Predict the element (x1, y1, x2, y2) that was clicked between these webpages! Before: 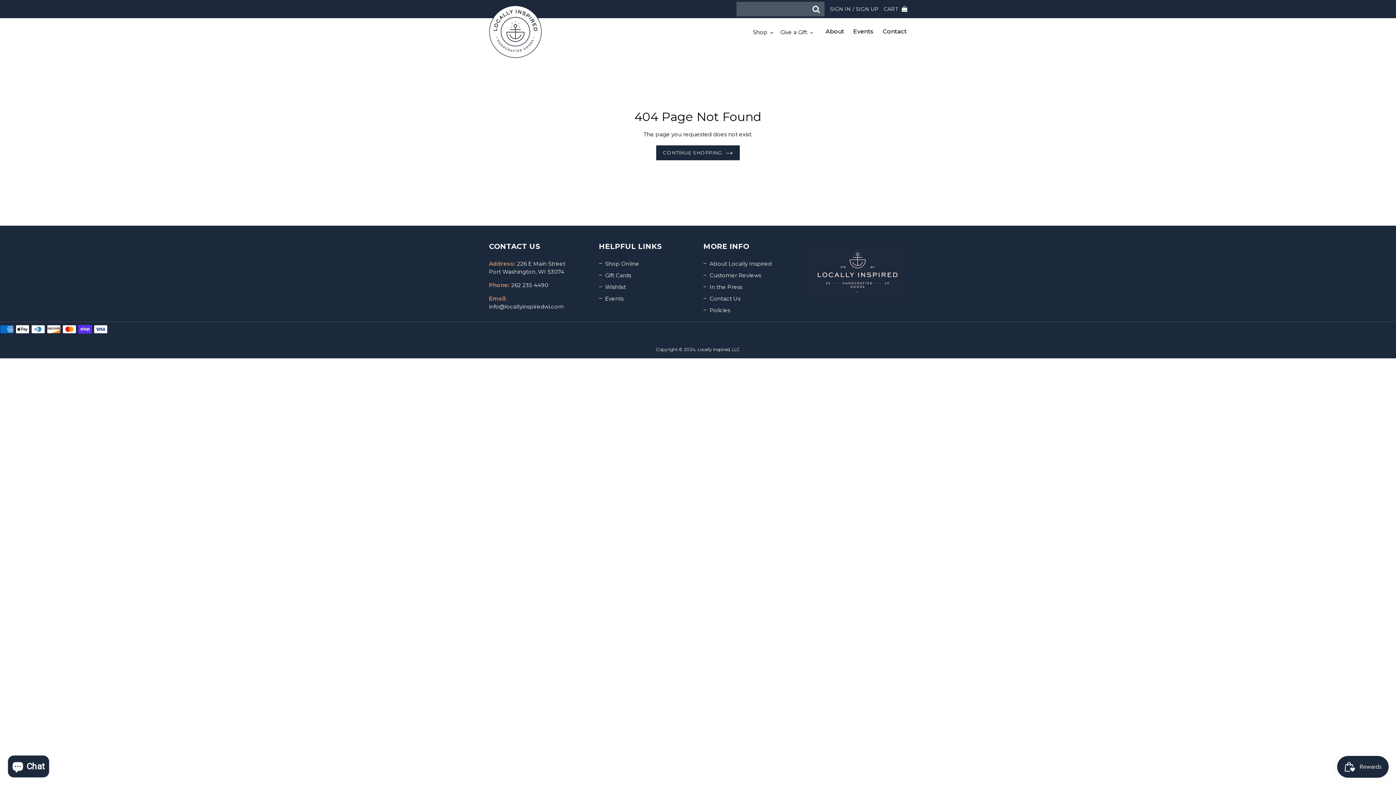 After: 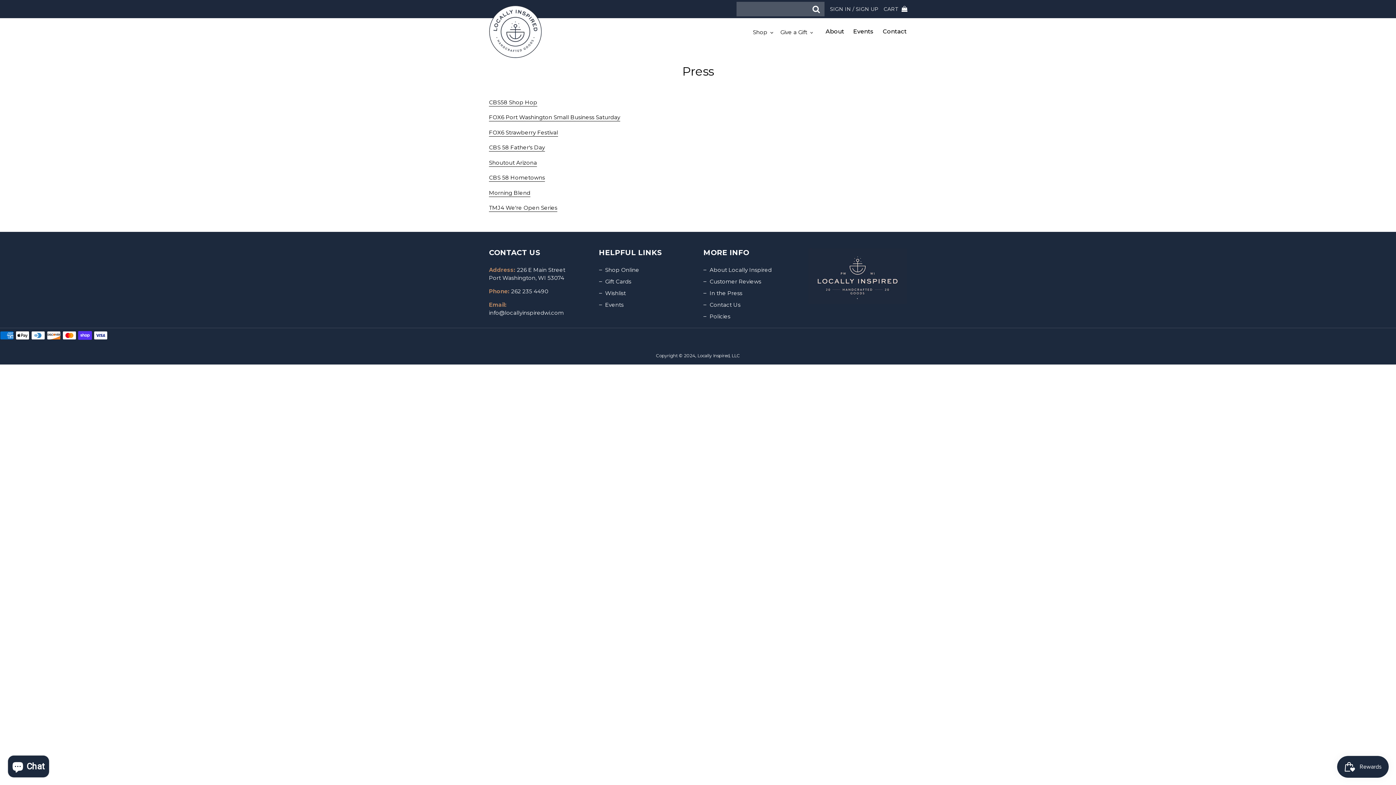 Action: label: In the Press bbox: (703, 283, 742, 290)